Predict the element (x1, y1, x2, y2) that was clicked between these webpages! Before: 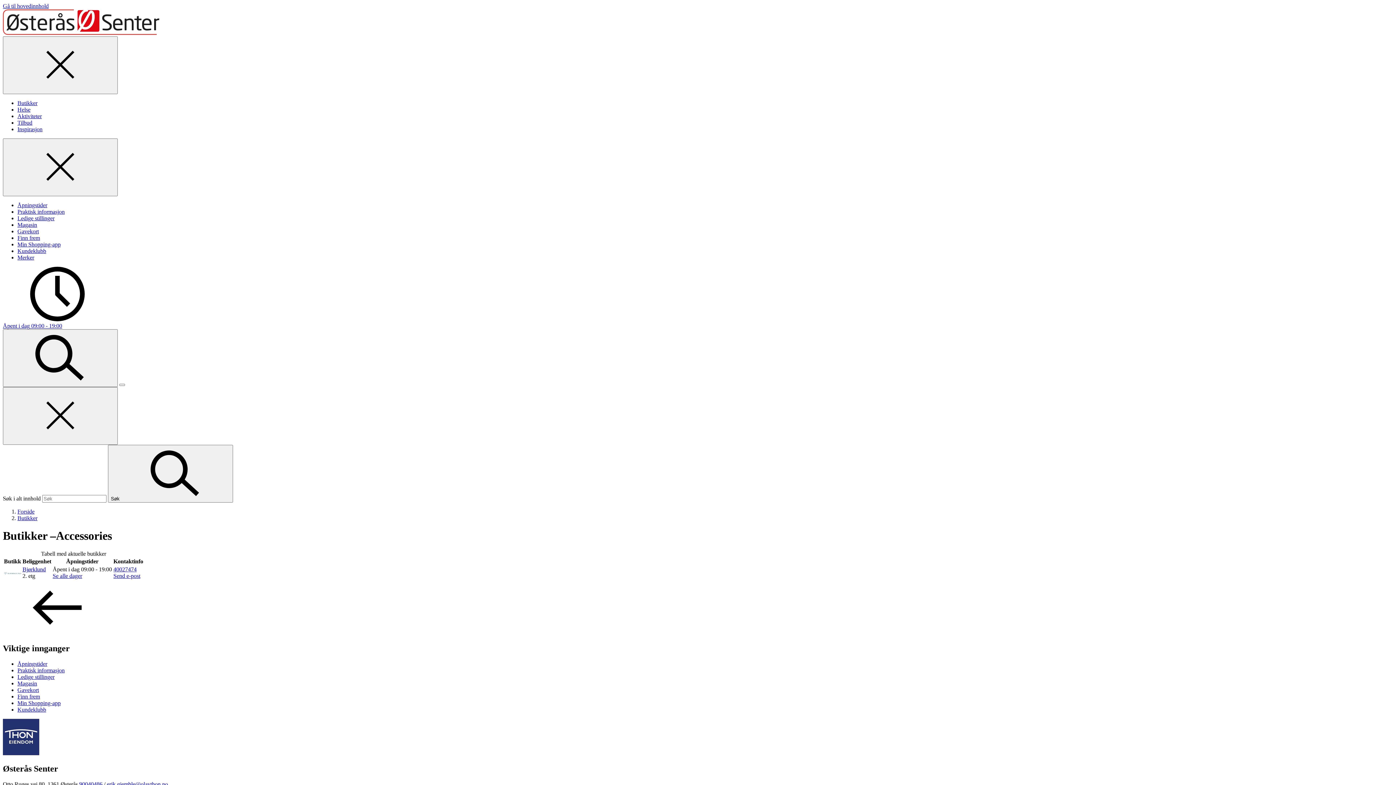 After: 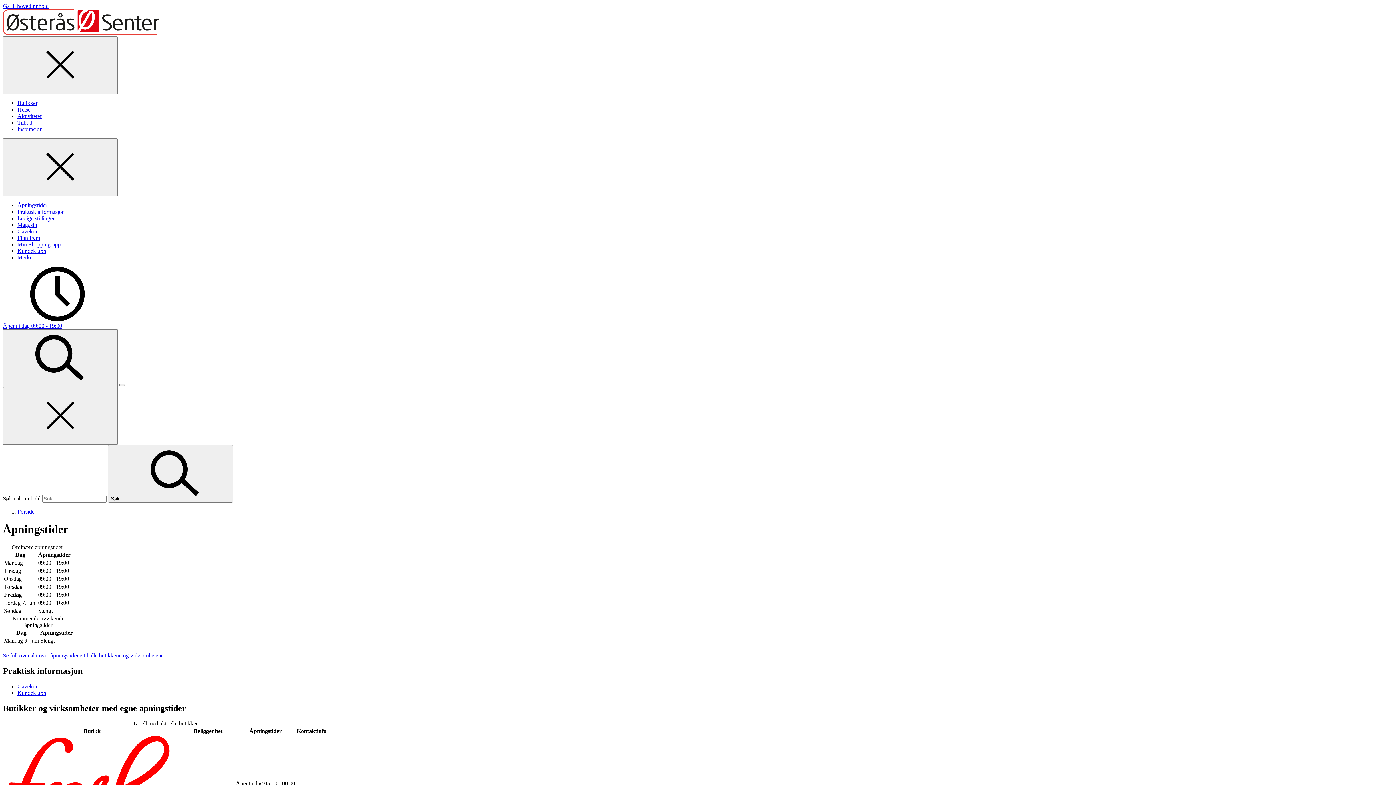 Action: label: Åpent i dag 09:00 - 19:00 bbox: (2, 316, 1393, 329)